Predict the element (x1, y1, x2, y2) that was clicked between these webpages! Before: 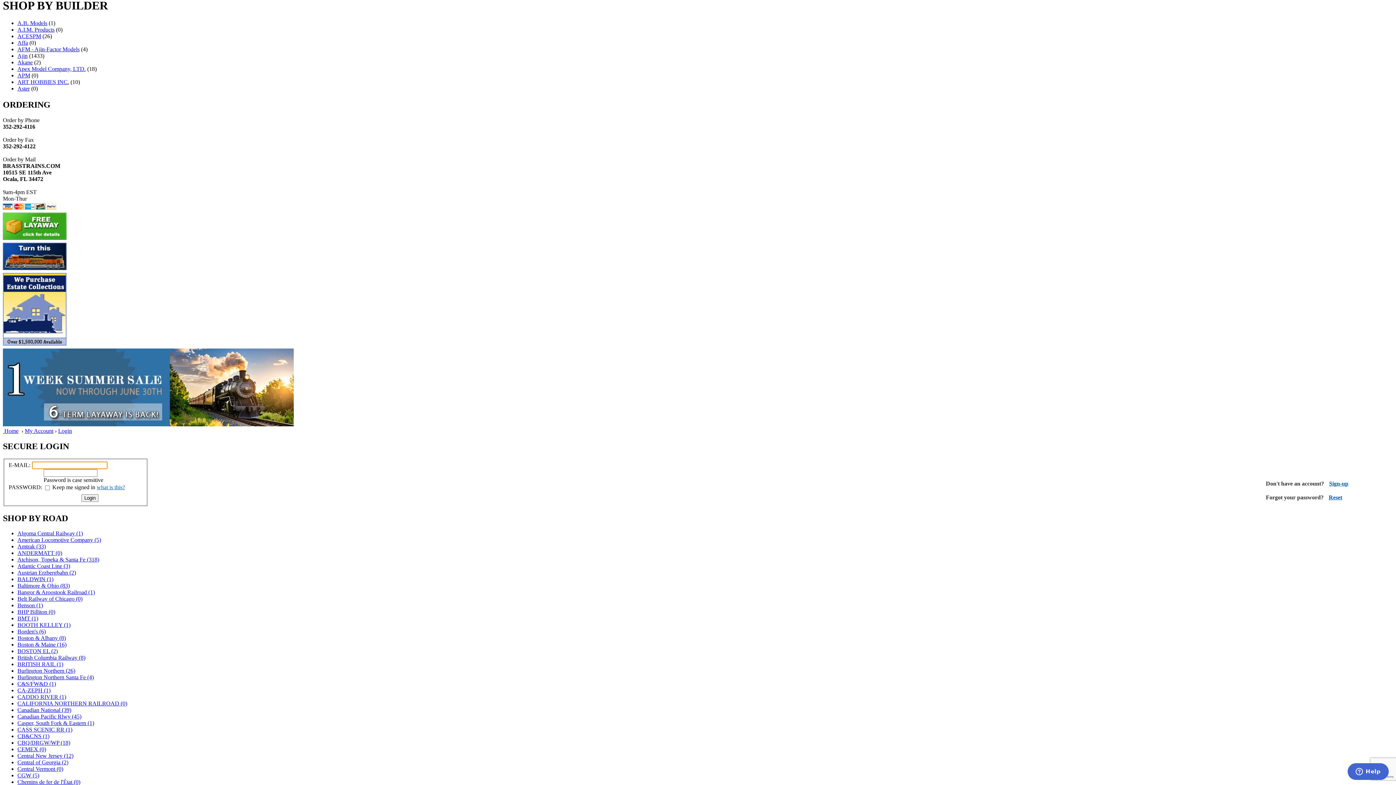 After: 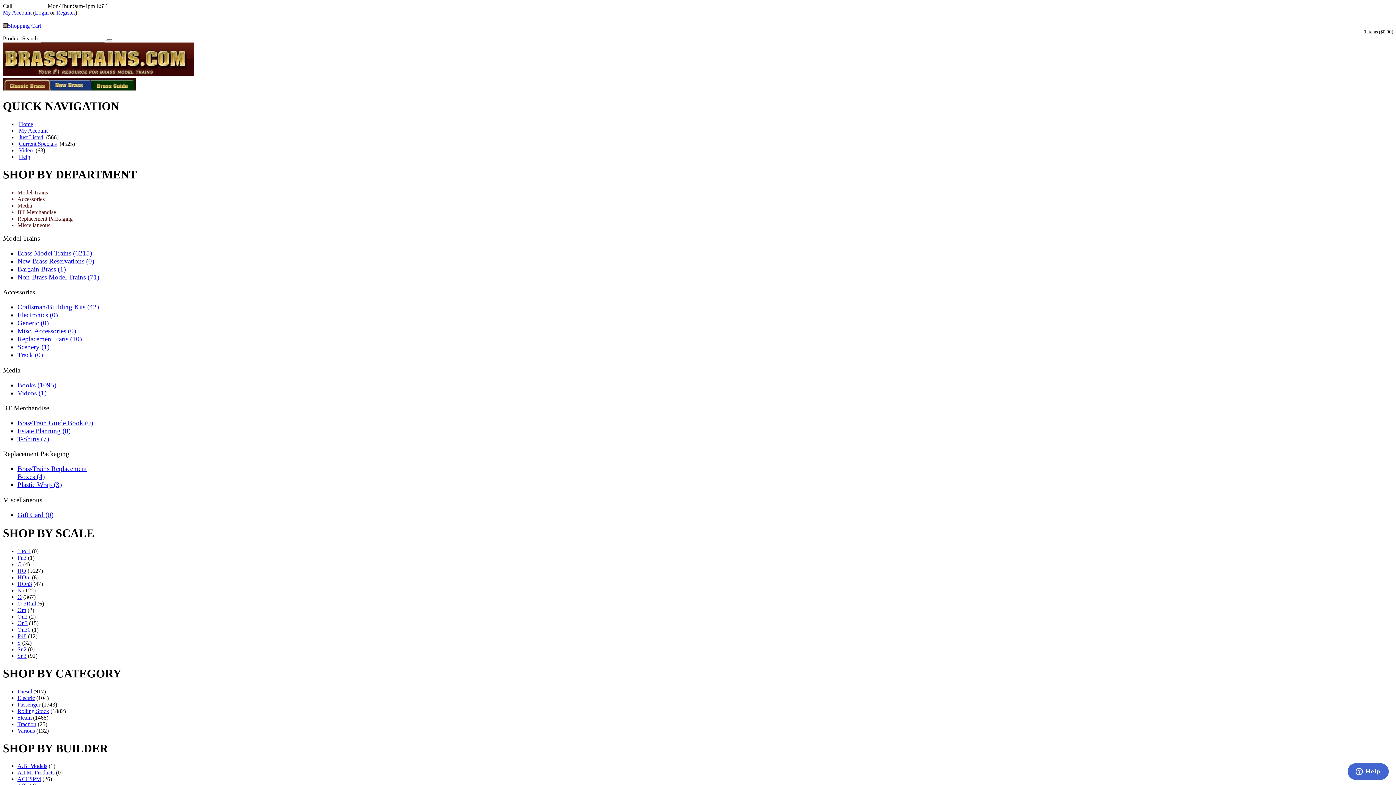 Action: label: CBQ/DRGW/WP (18) bbox: (17, 740, 70, 746)